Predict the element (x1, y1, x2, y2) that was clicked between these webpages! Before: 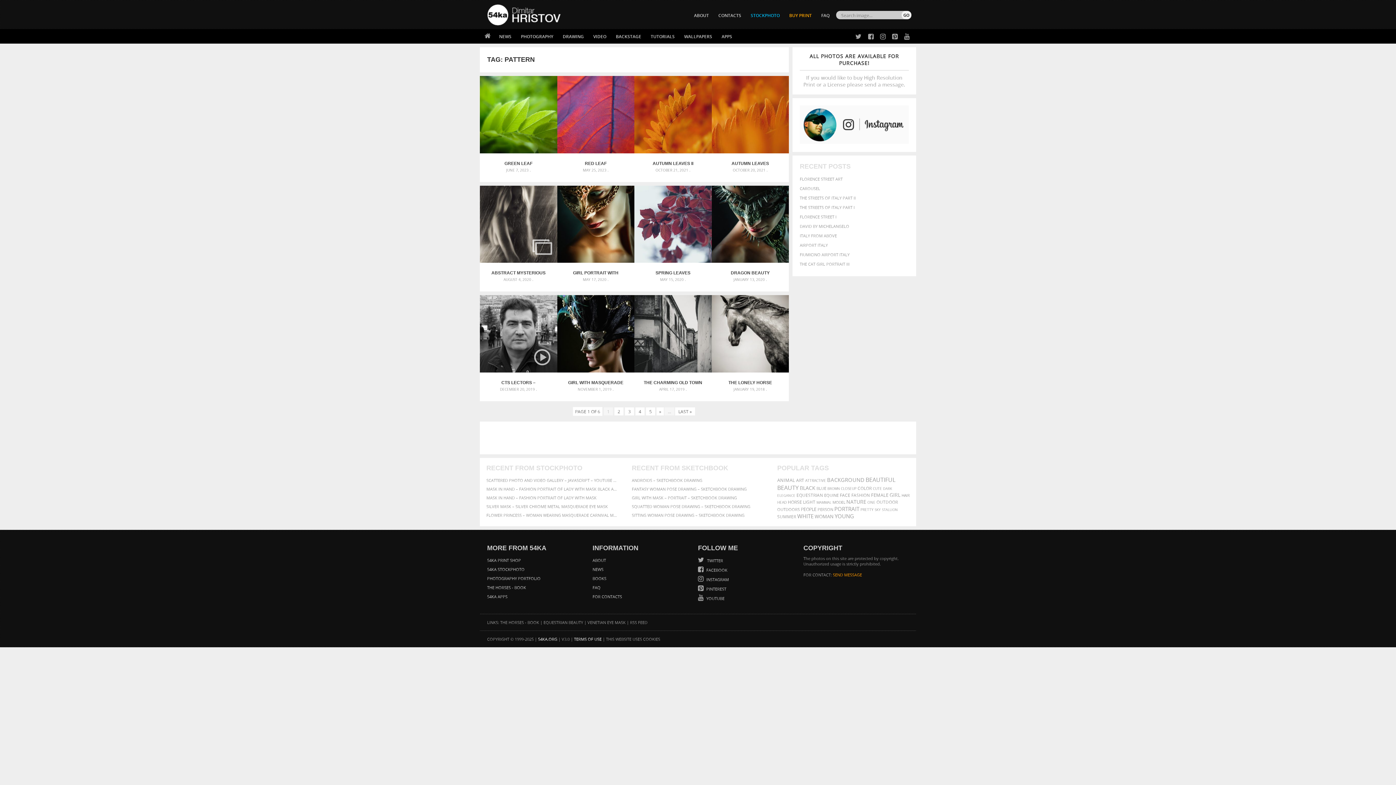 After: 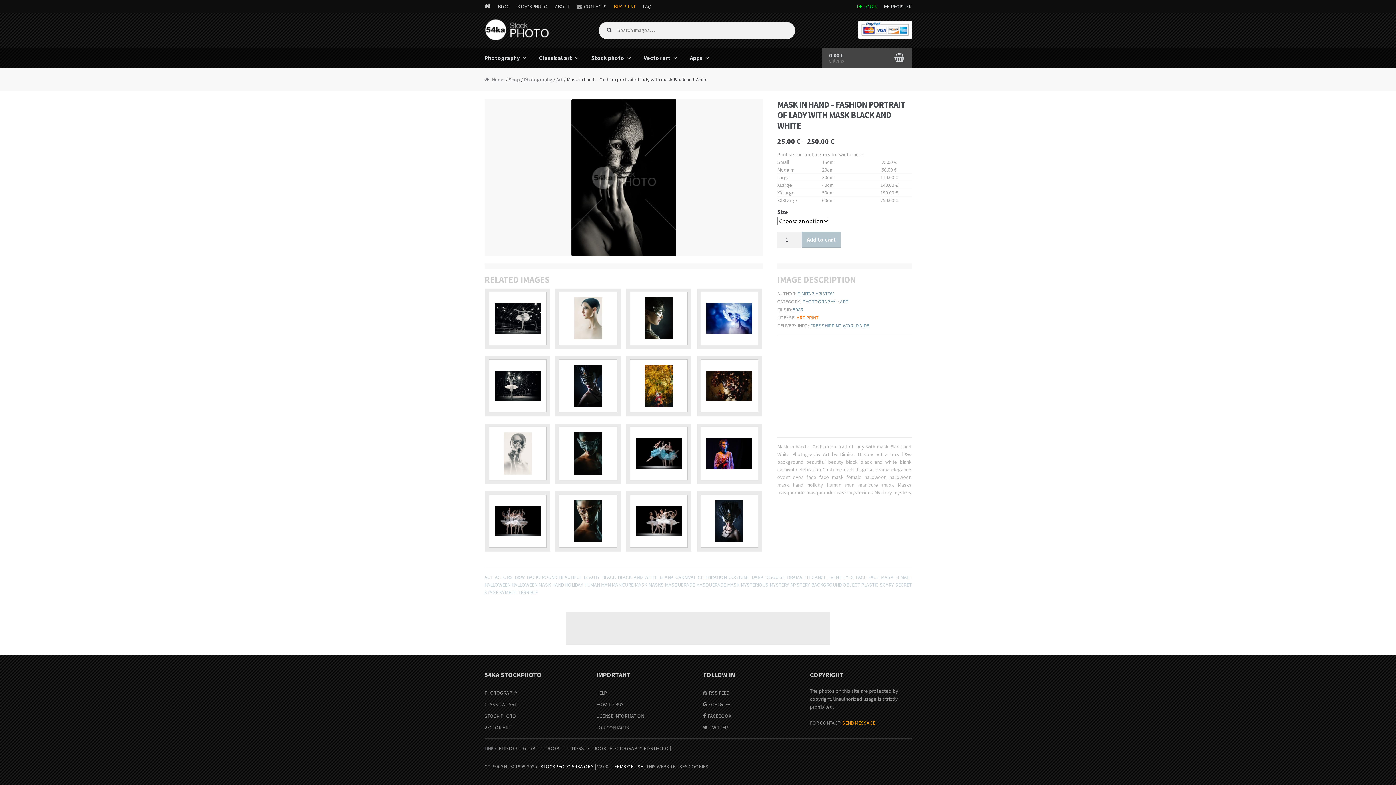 Action: label: MASK IN HAND – FASHION PORTRAIT OF LADY WITH MASK BLACK AND WHITE bbox: (486, 484, 618, 493)